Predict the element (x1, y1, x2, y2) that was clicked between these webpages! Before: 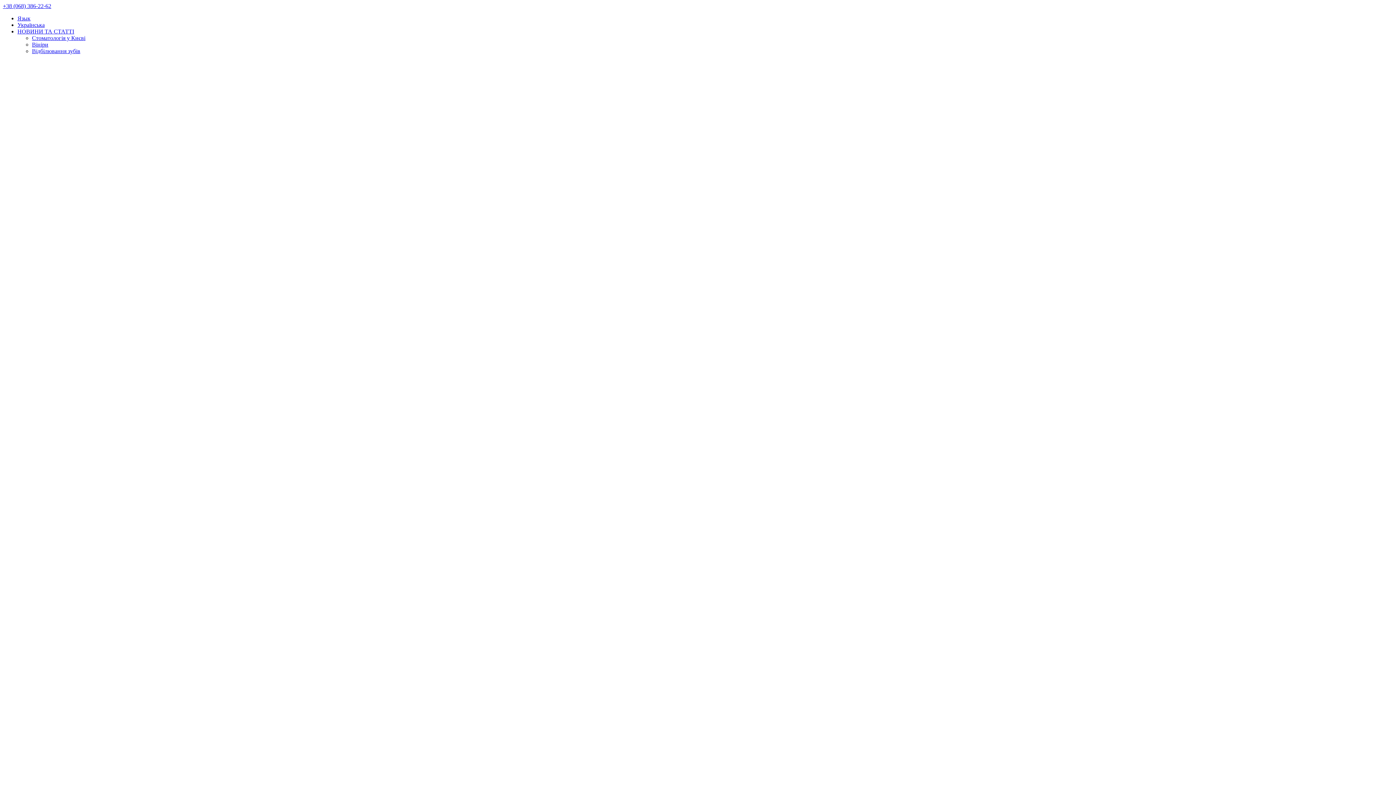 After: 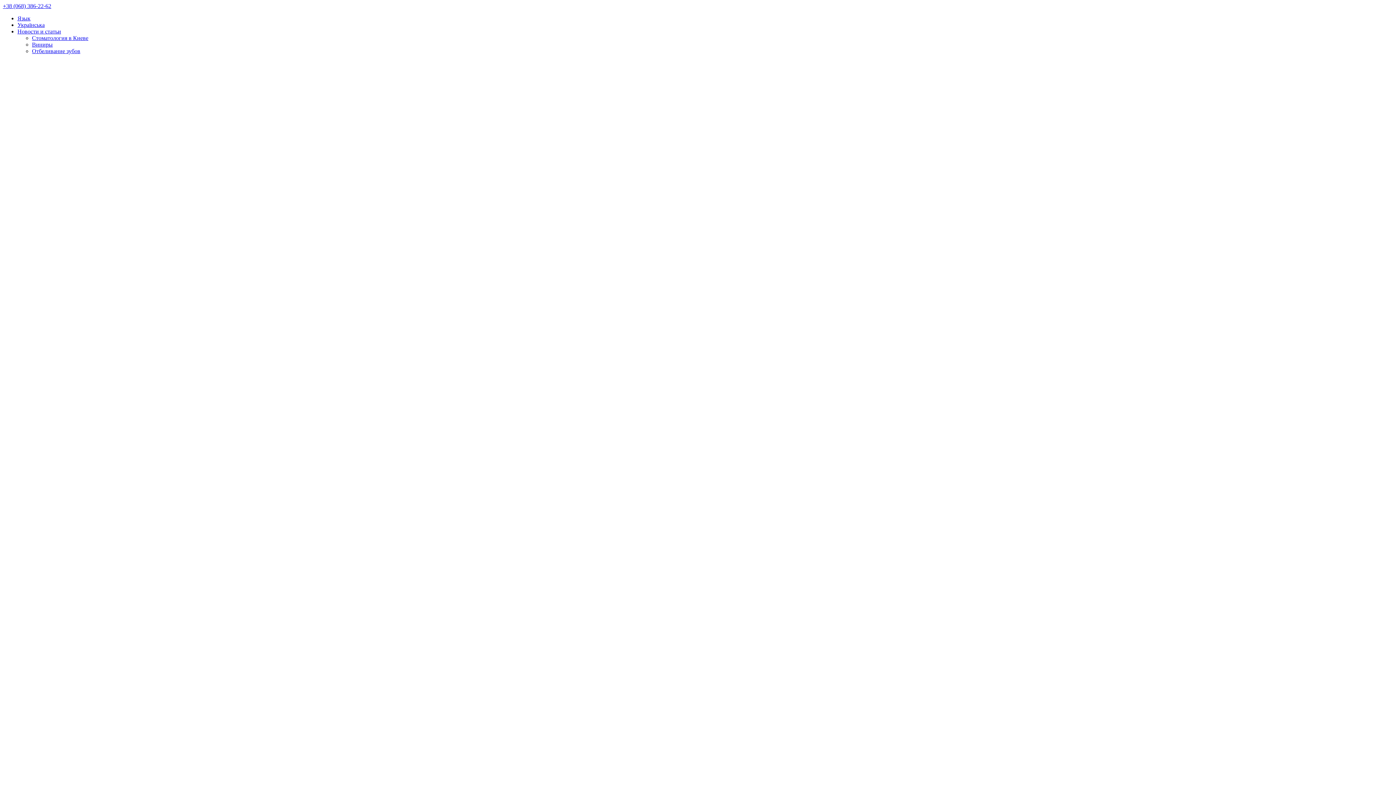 Action: label: Язык bbox: (17, 15, 30, 21)